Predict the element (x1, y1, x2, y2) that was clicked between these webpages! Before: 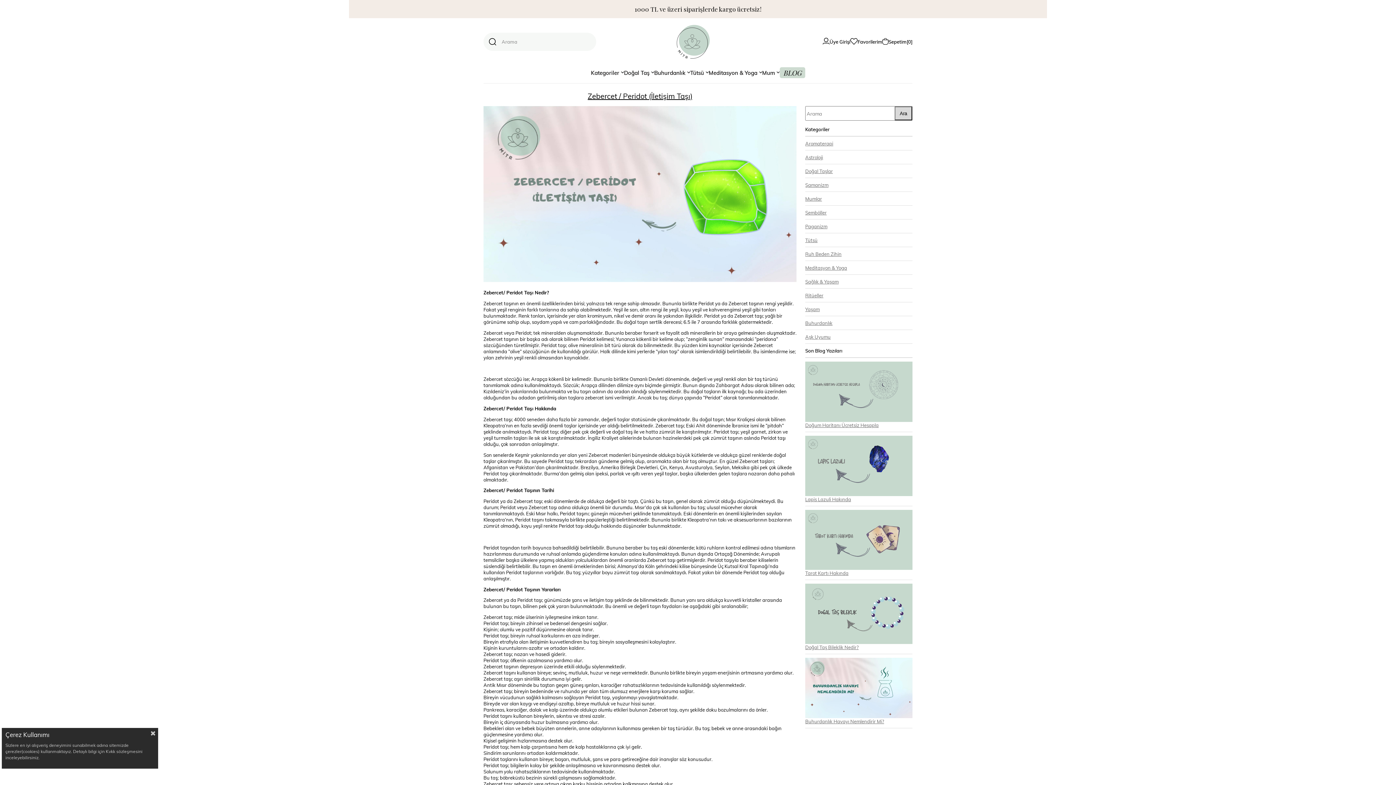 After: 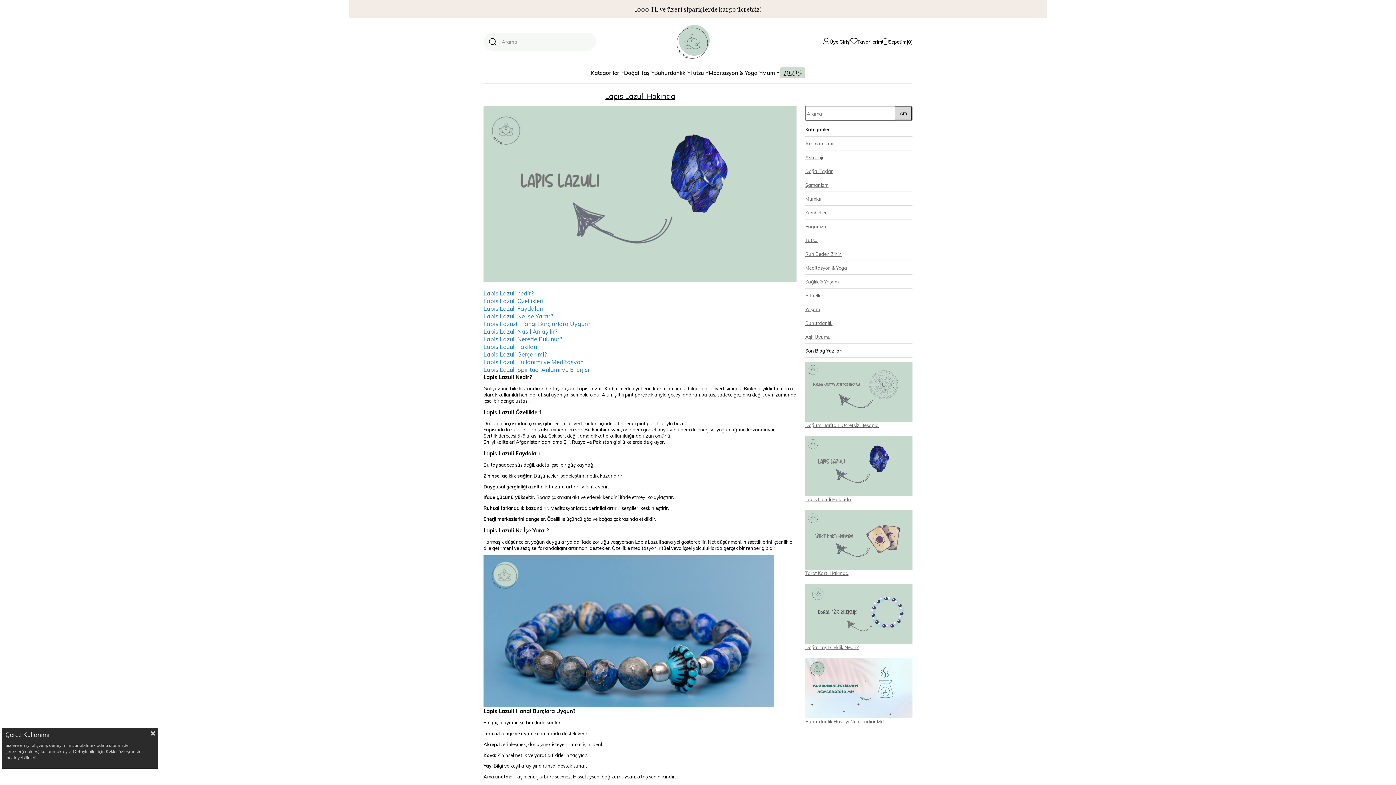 Action: label: Lapis Lazuli Hakında bbox: (805, 435, 912, 502)